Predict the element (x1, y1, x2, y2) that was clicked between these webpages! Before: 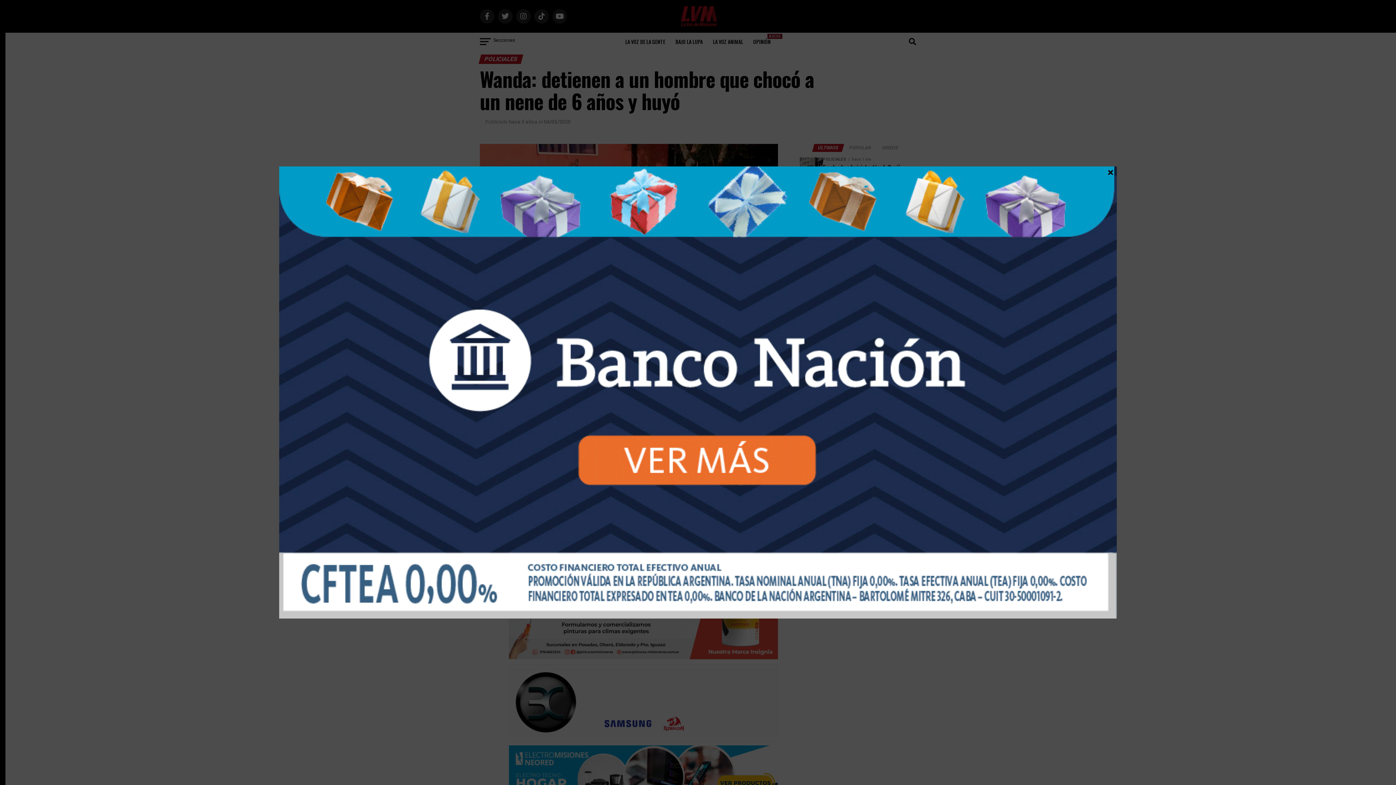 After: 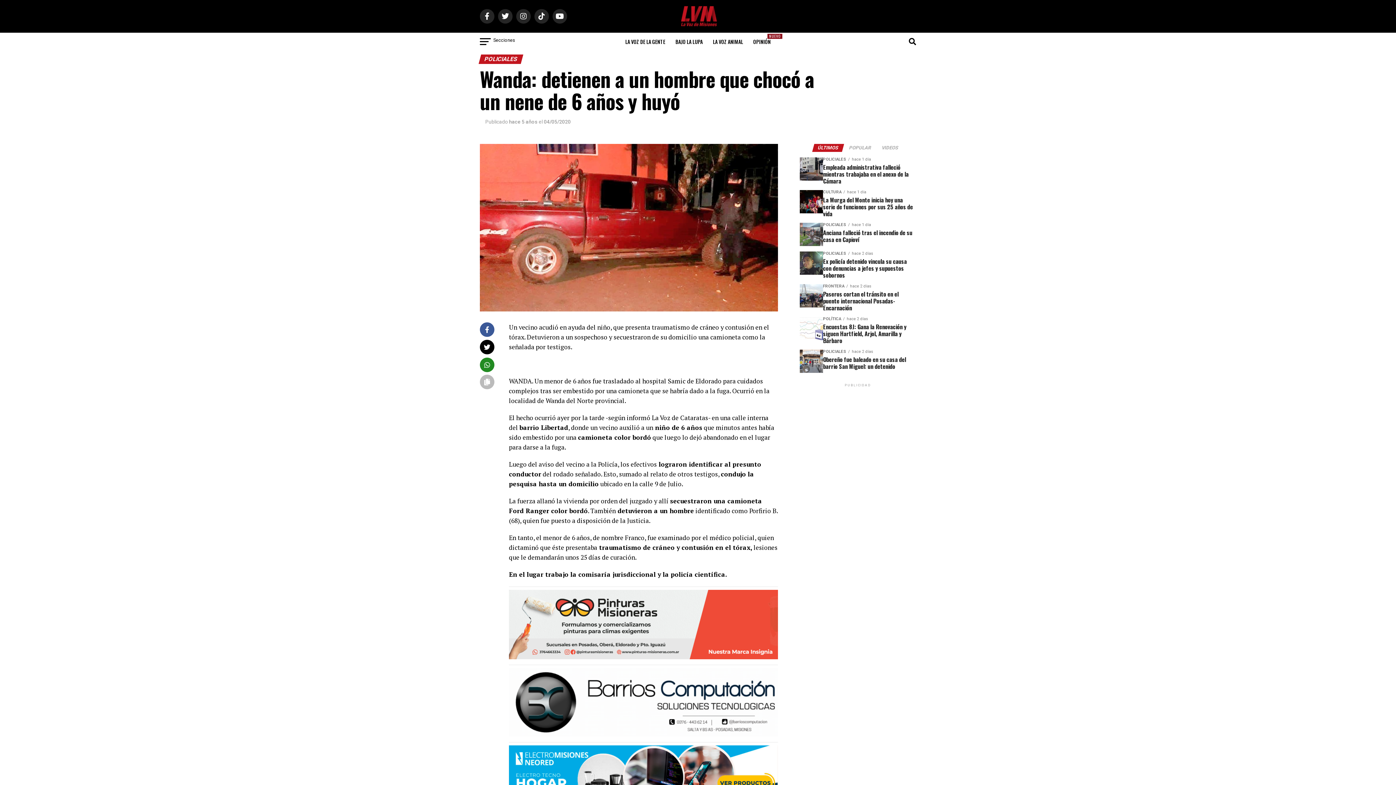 Action: label: Close bbox: (1107, 169, 1114, 175)